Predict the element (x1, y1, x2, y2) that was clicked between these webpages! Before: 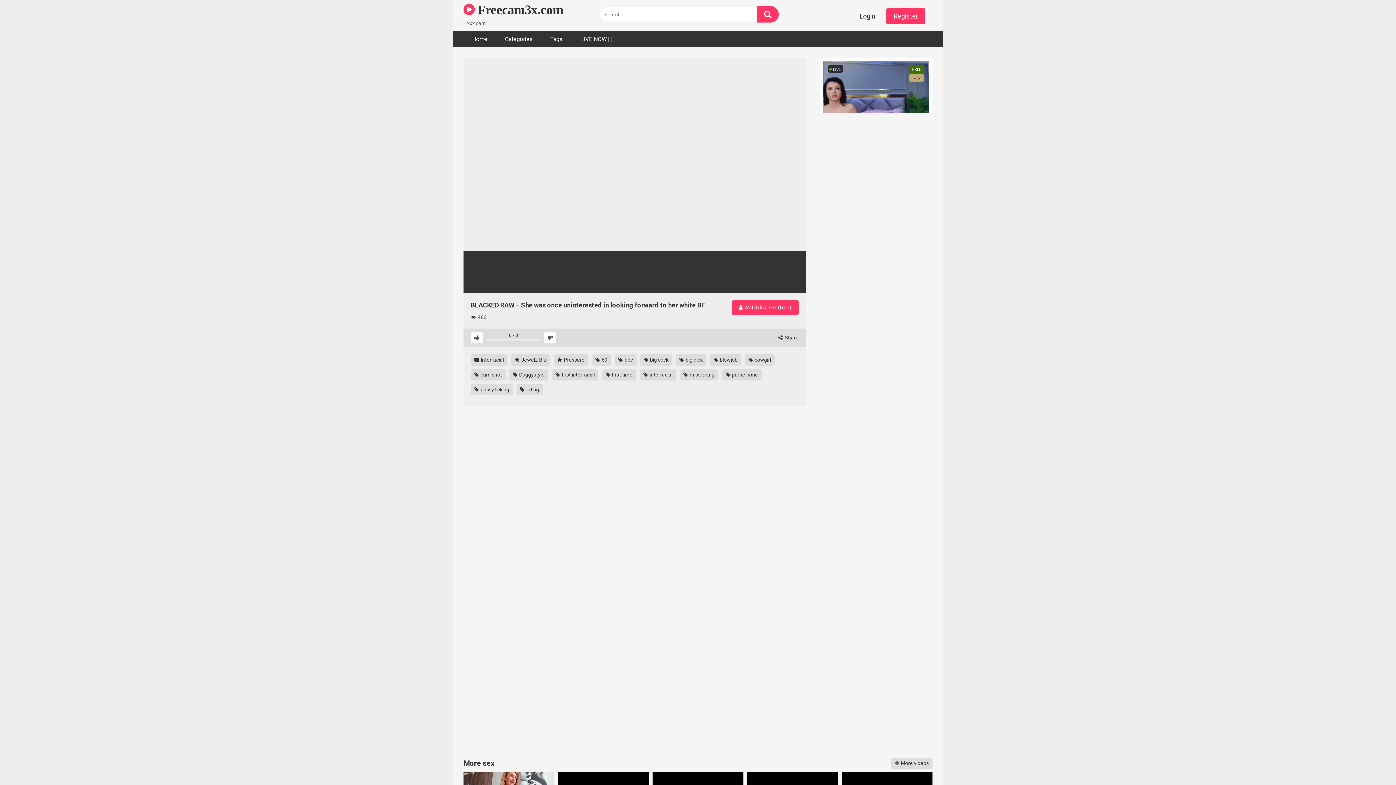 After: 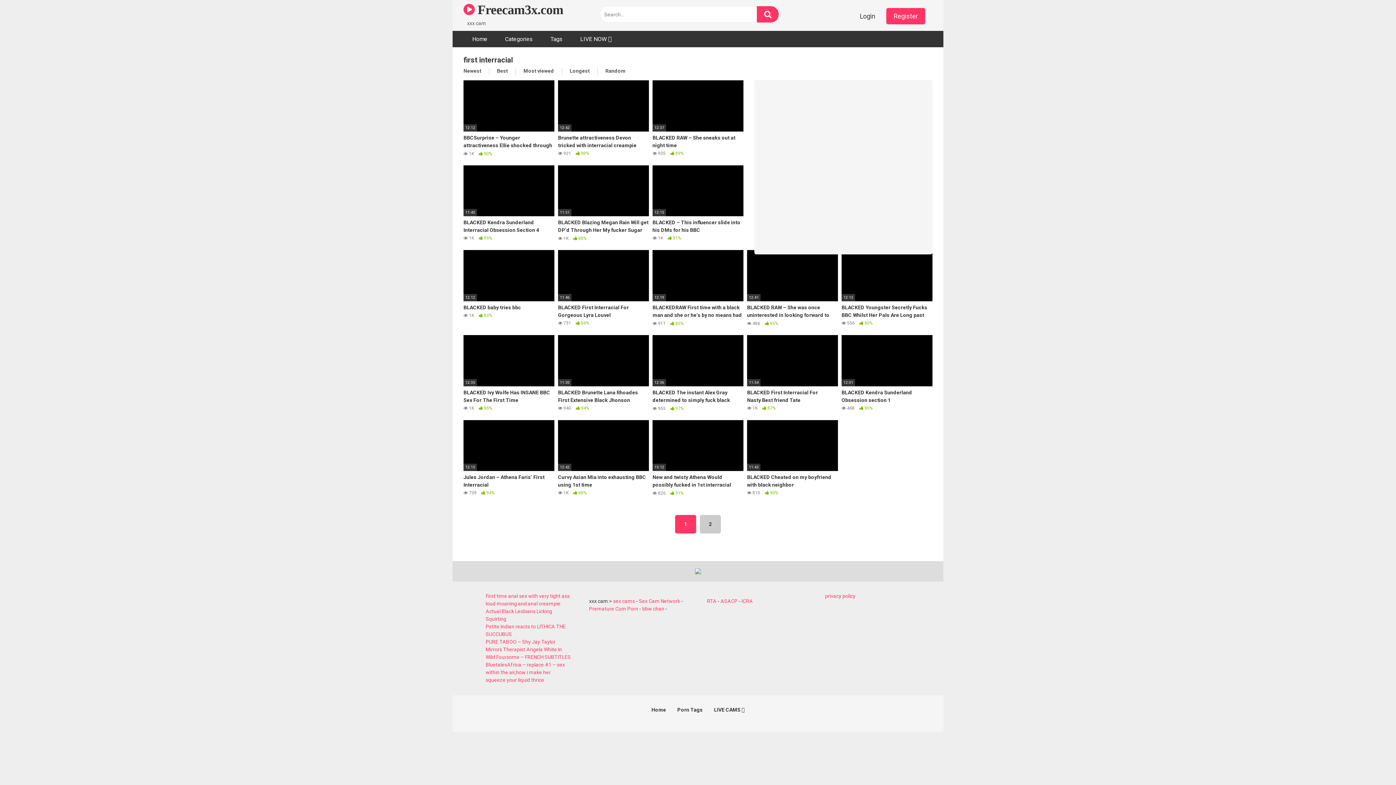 Action: bbox: (552, 369, 598, 380) label:  first interracial